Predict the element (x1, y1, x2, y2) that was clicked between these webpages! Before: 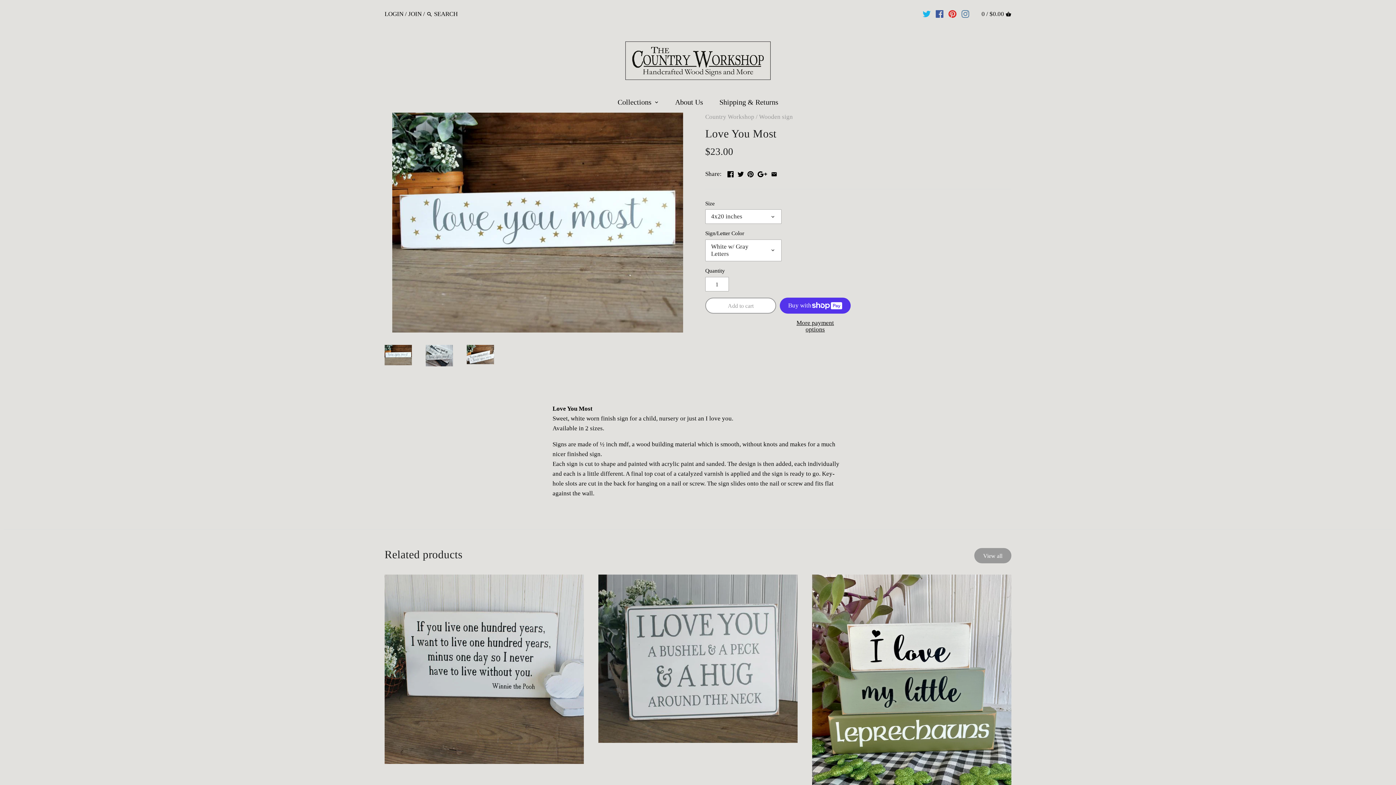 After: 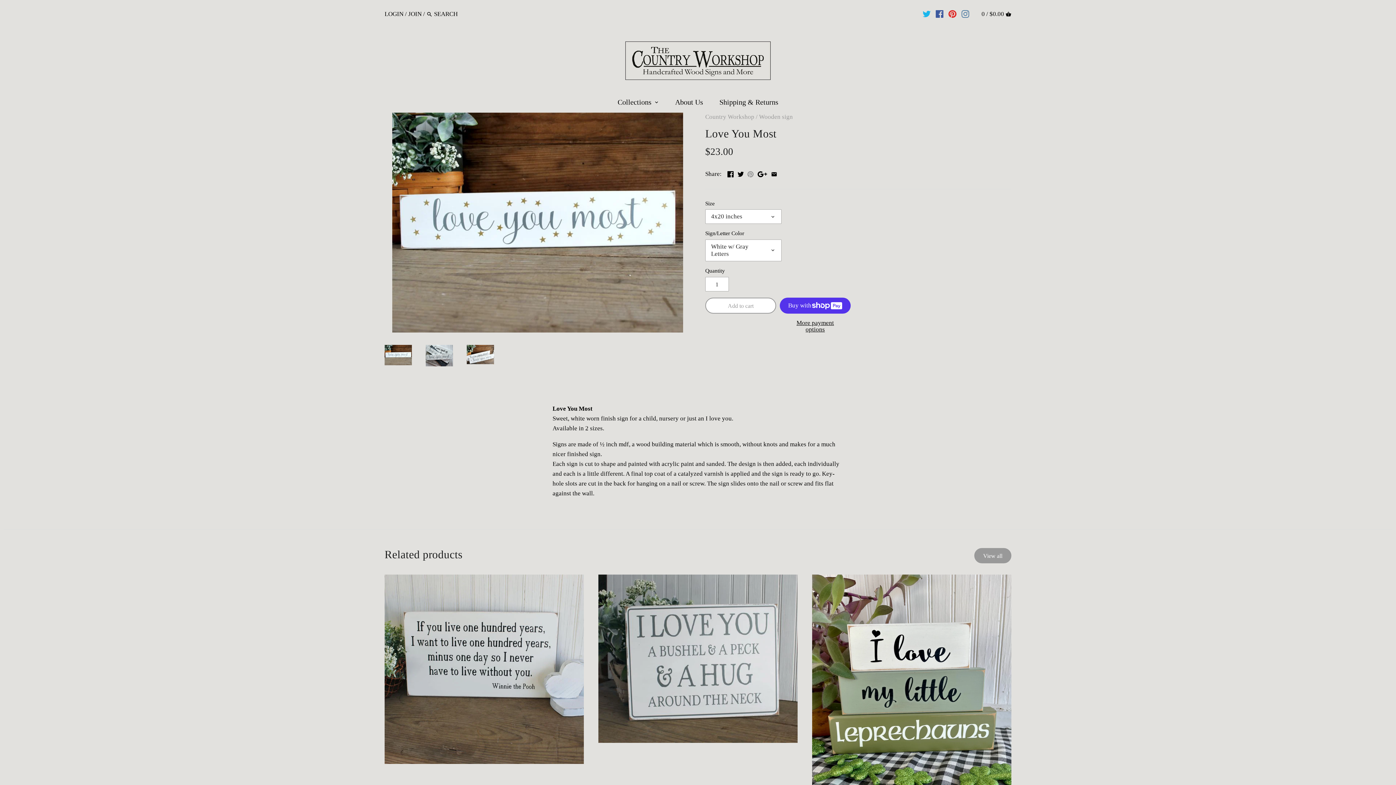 Action: bbox: (747, 169, 753, 176)